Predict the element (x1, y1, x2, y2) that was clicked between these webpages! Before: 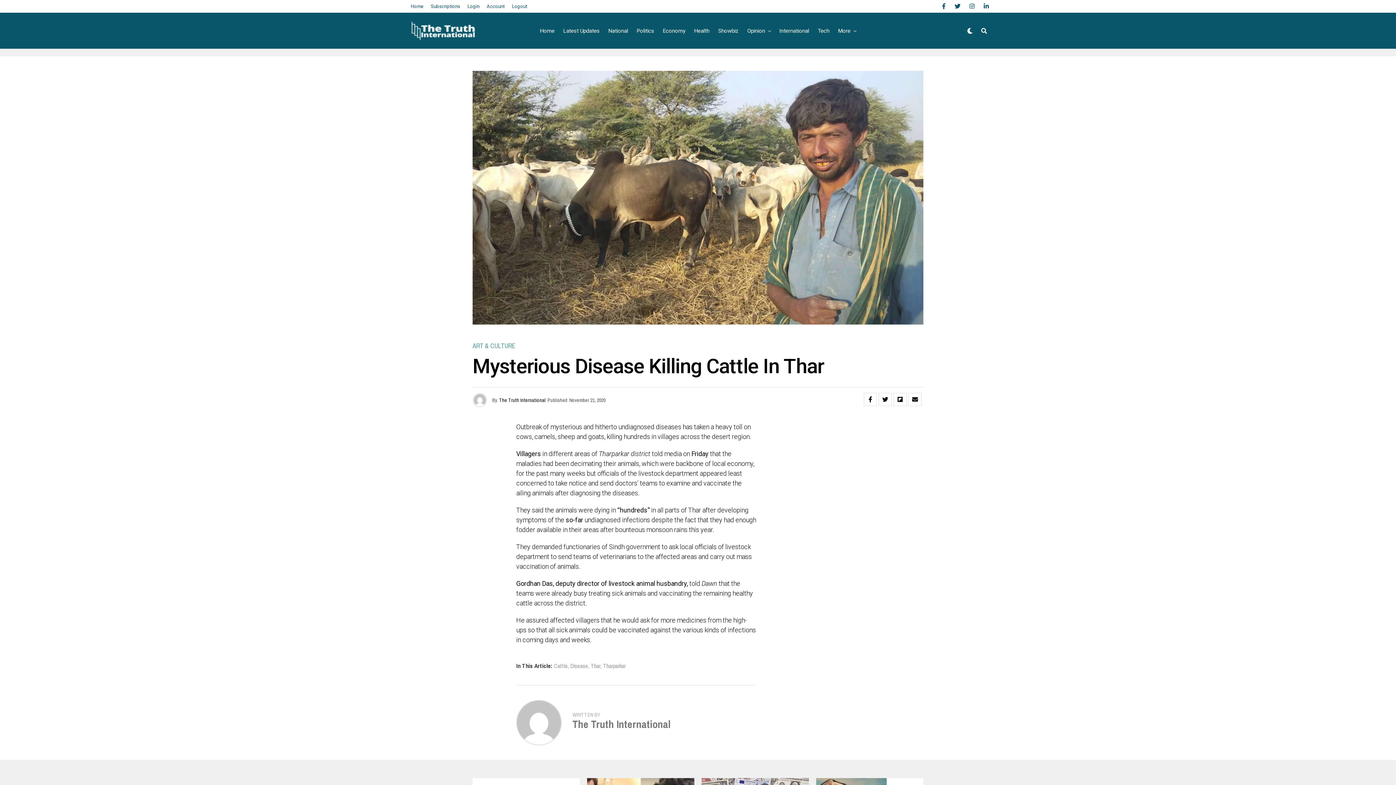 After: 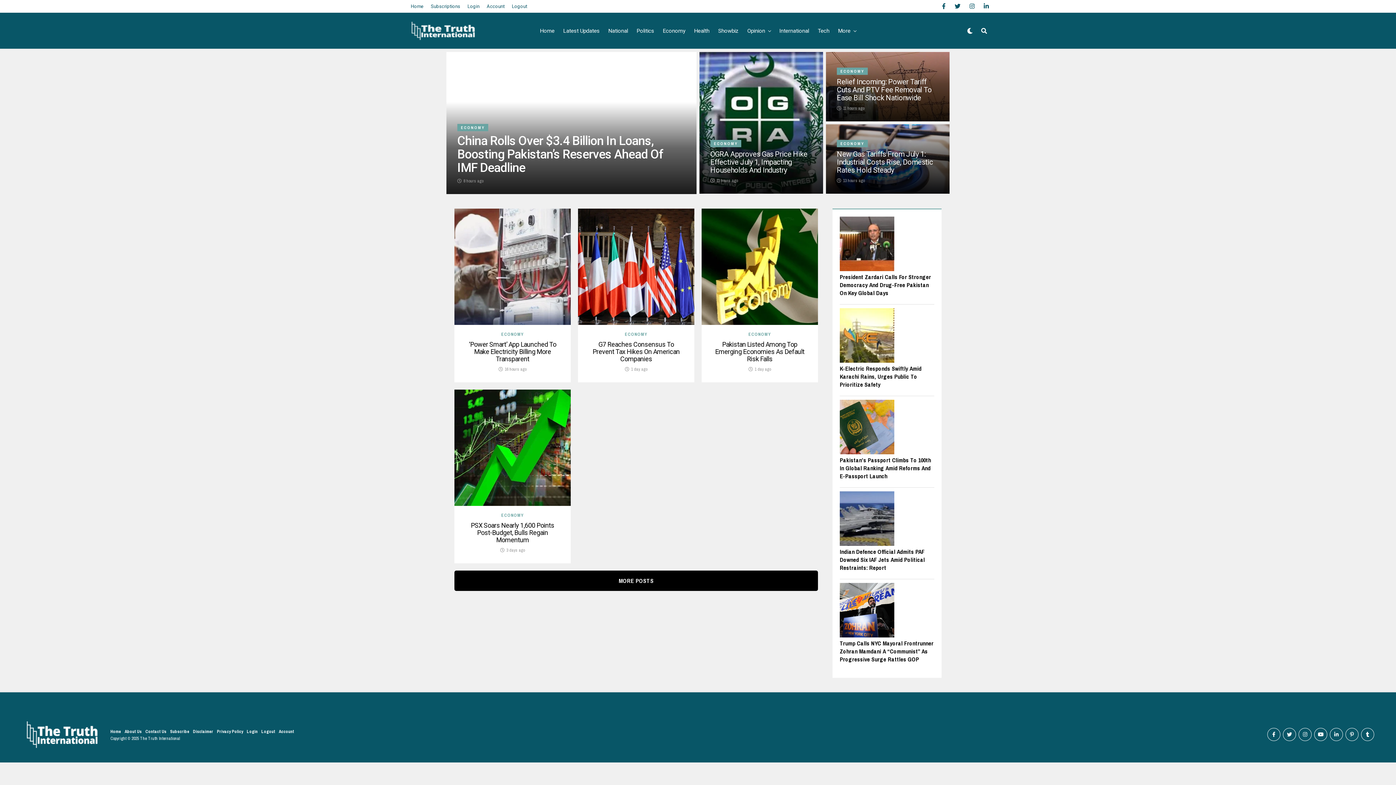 Action: label: Economy bbox: (659, 12, 689, 49)